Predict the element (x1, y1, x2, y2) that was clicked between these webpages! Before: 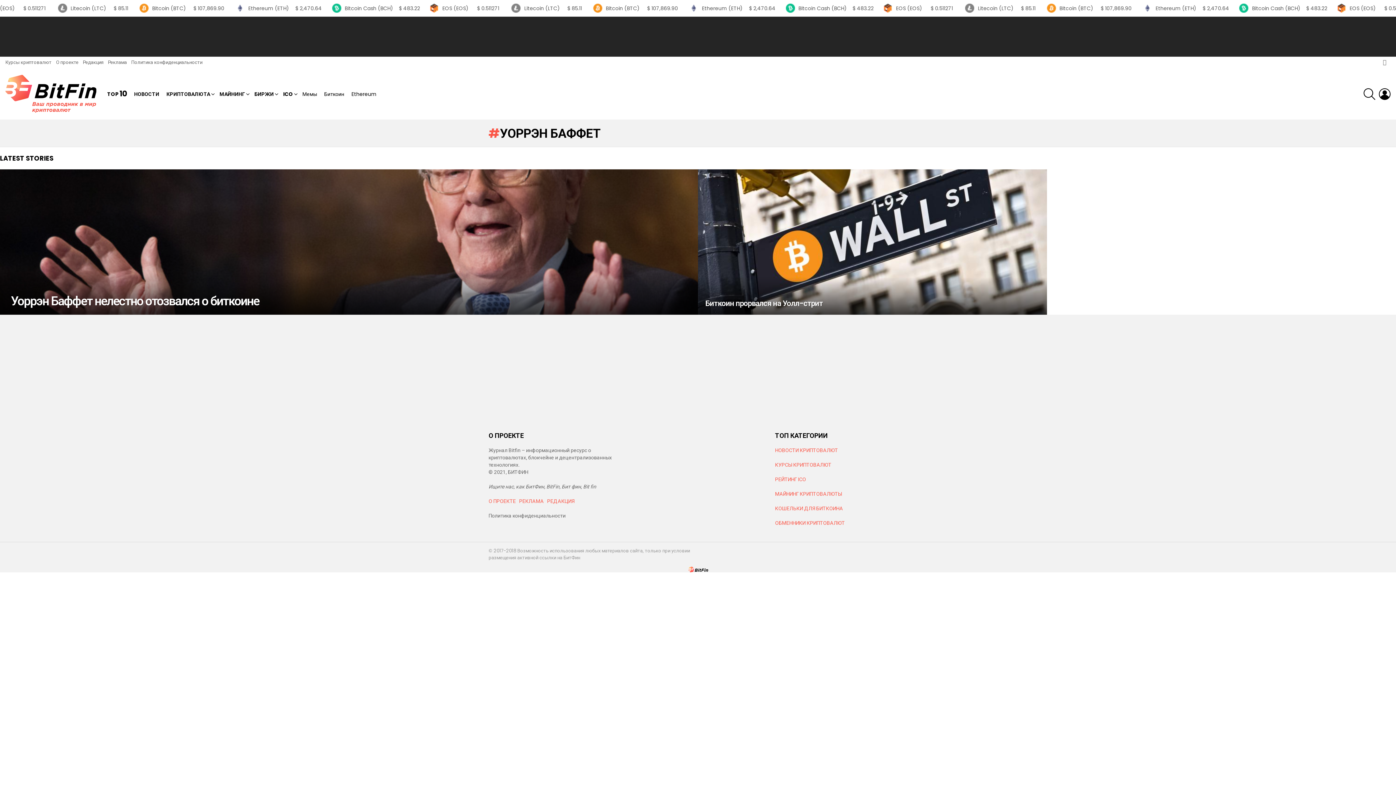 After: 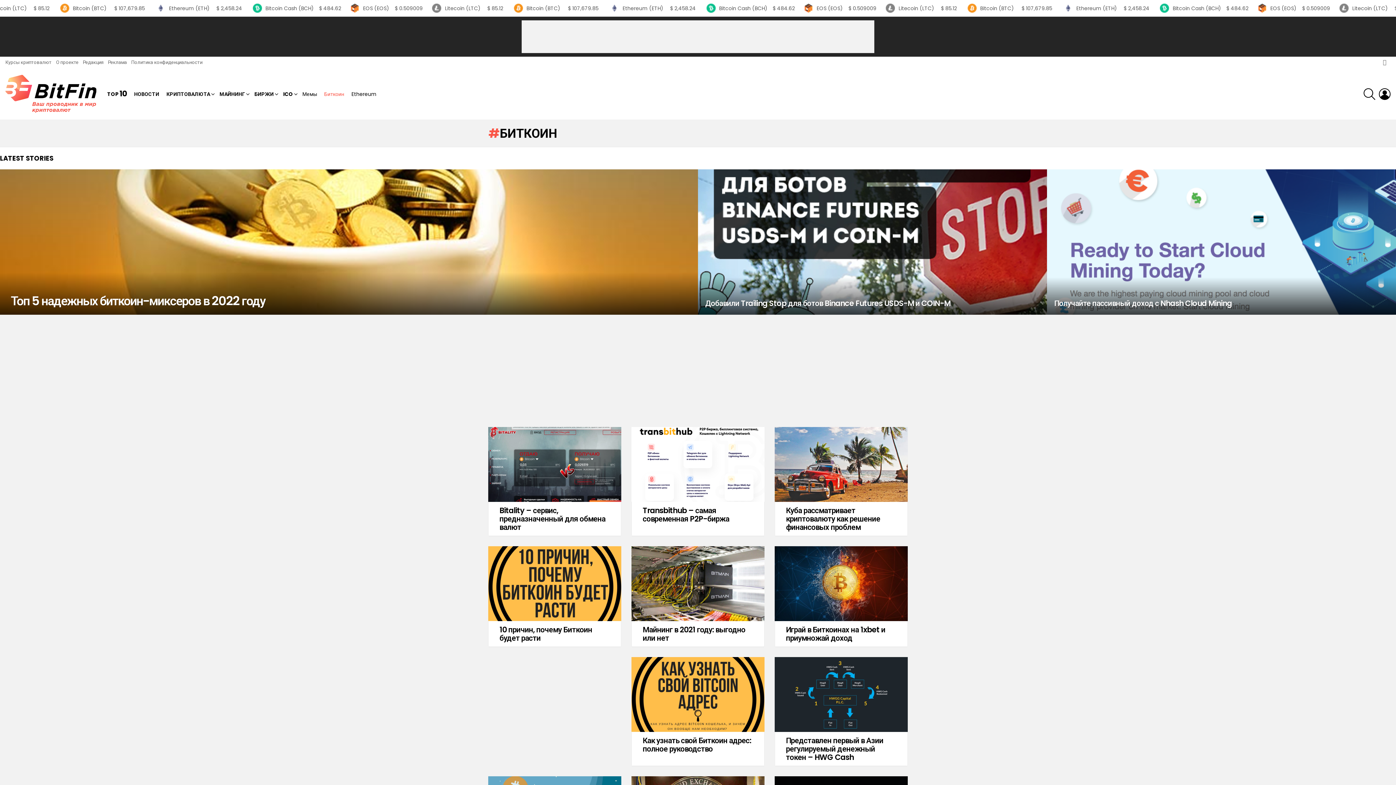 Action: bbox: (320, 88, 347, 99) label: Биткоин